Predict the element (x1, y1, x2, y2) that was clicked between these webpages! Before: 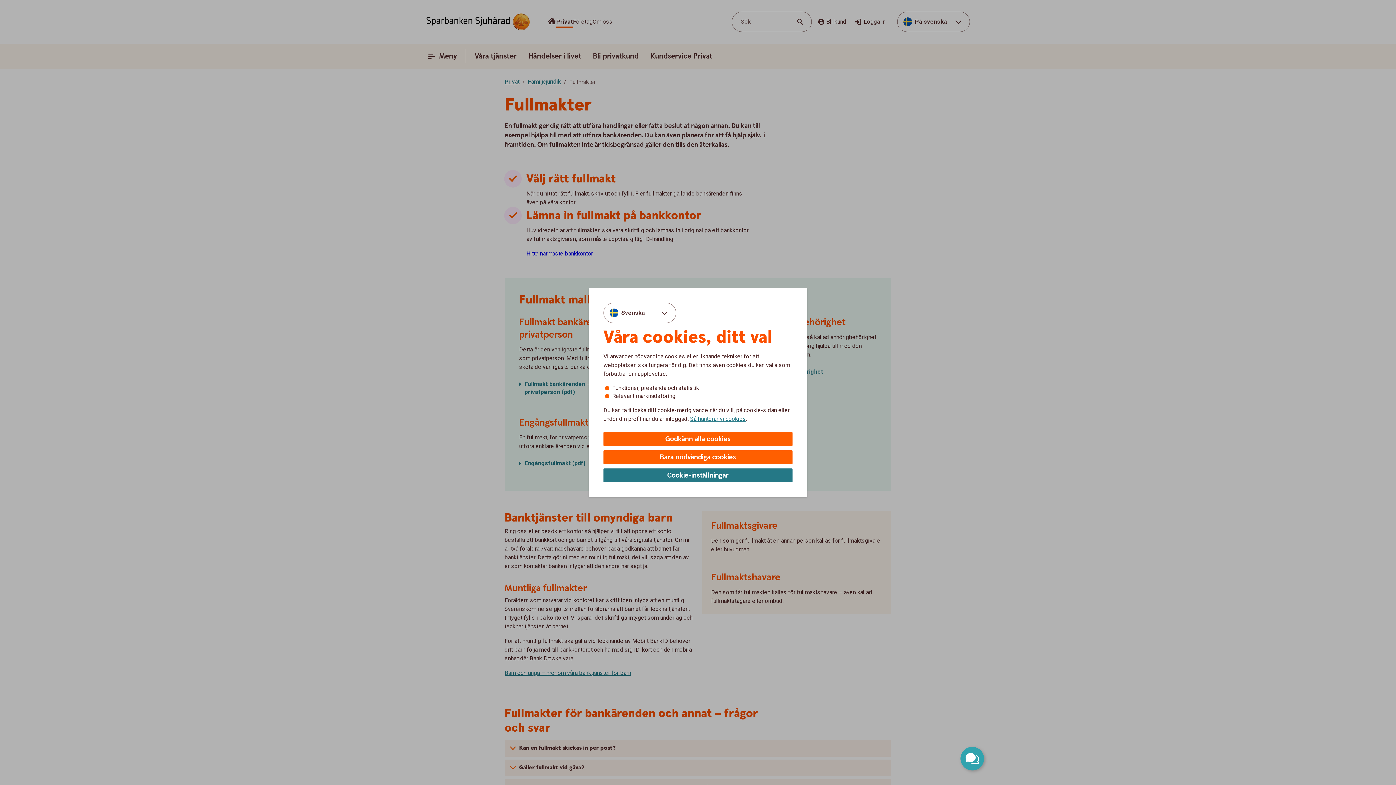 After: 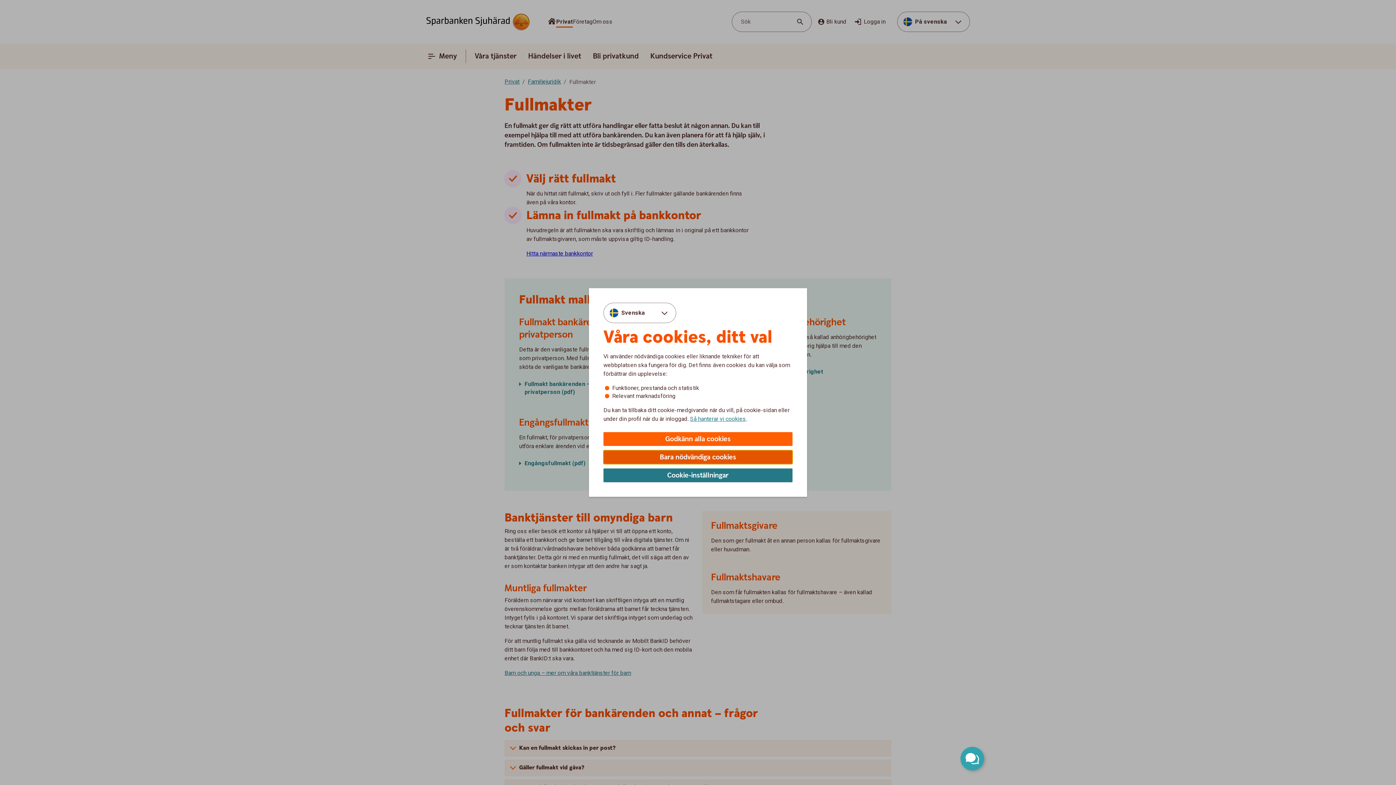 Action: label: Bara nödvändiga cookies bbox: (603, 450, 792, 464)